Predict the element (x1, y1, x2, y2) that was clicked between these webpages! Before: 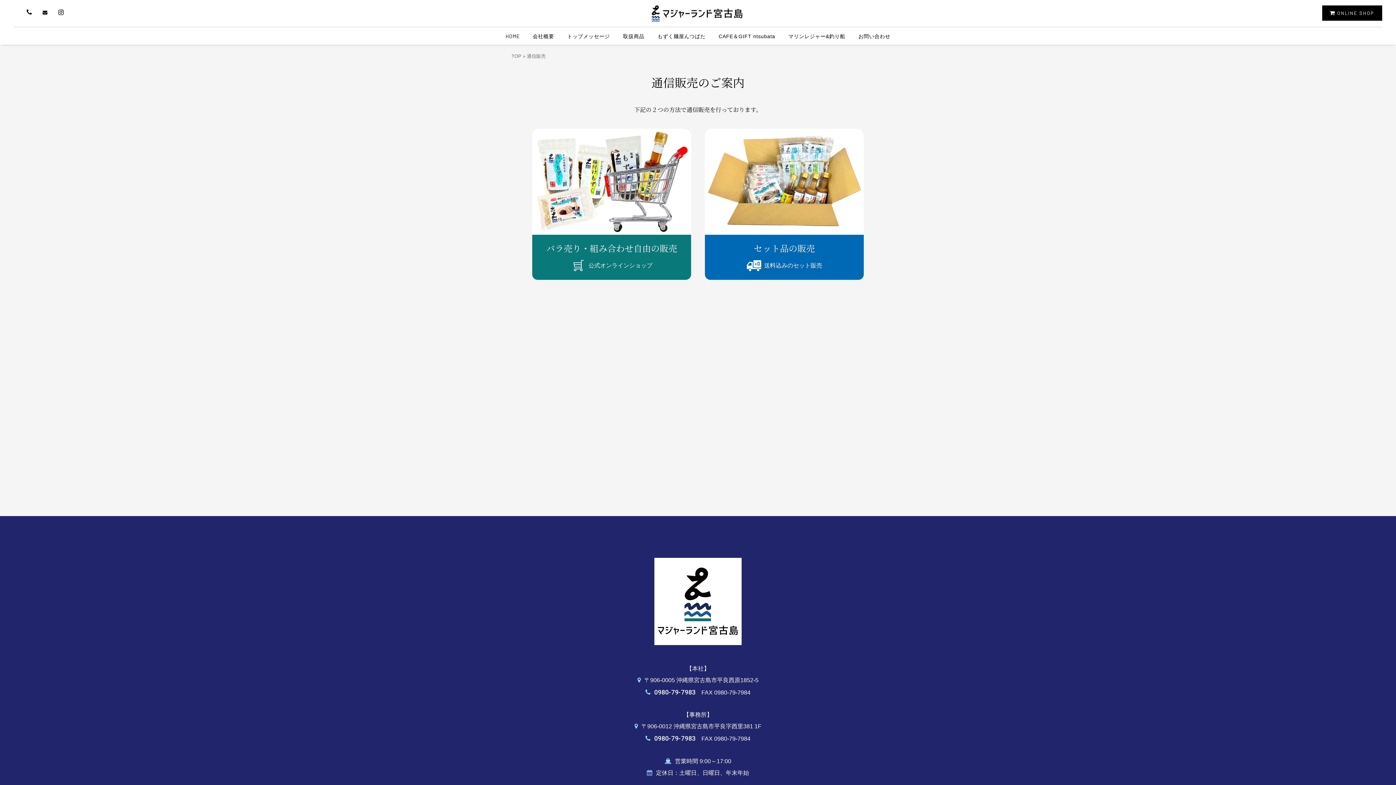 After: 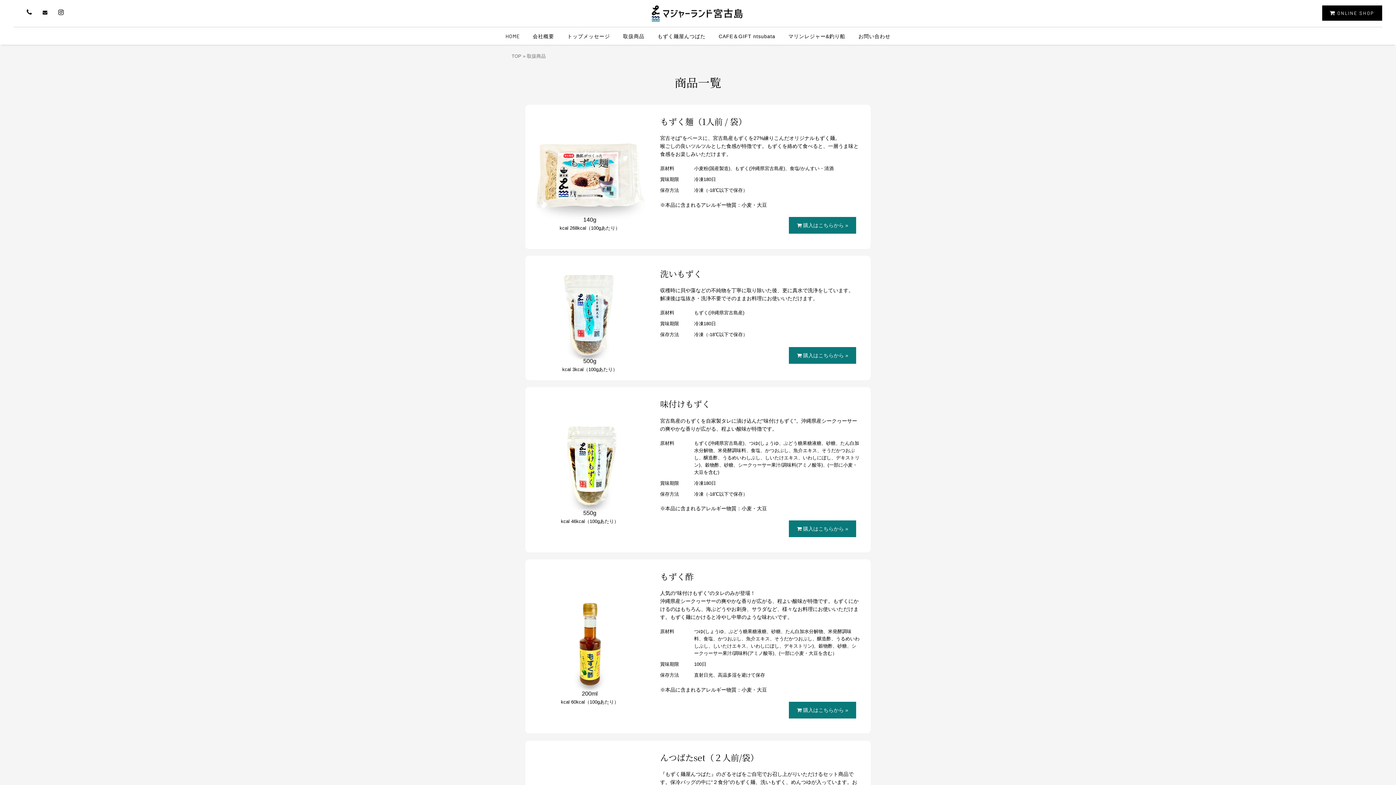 Action: label: 取扱商品 bbox: (617, 27, 650, 45)